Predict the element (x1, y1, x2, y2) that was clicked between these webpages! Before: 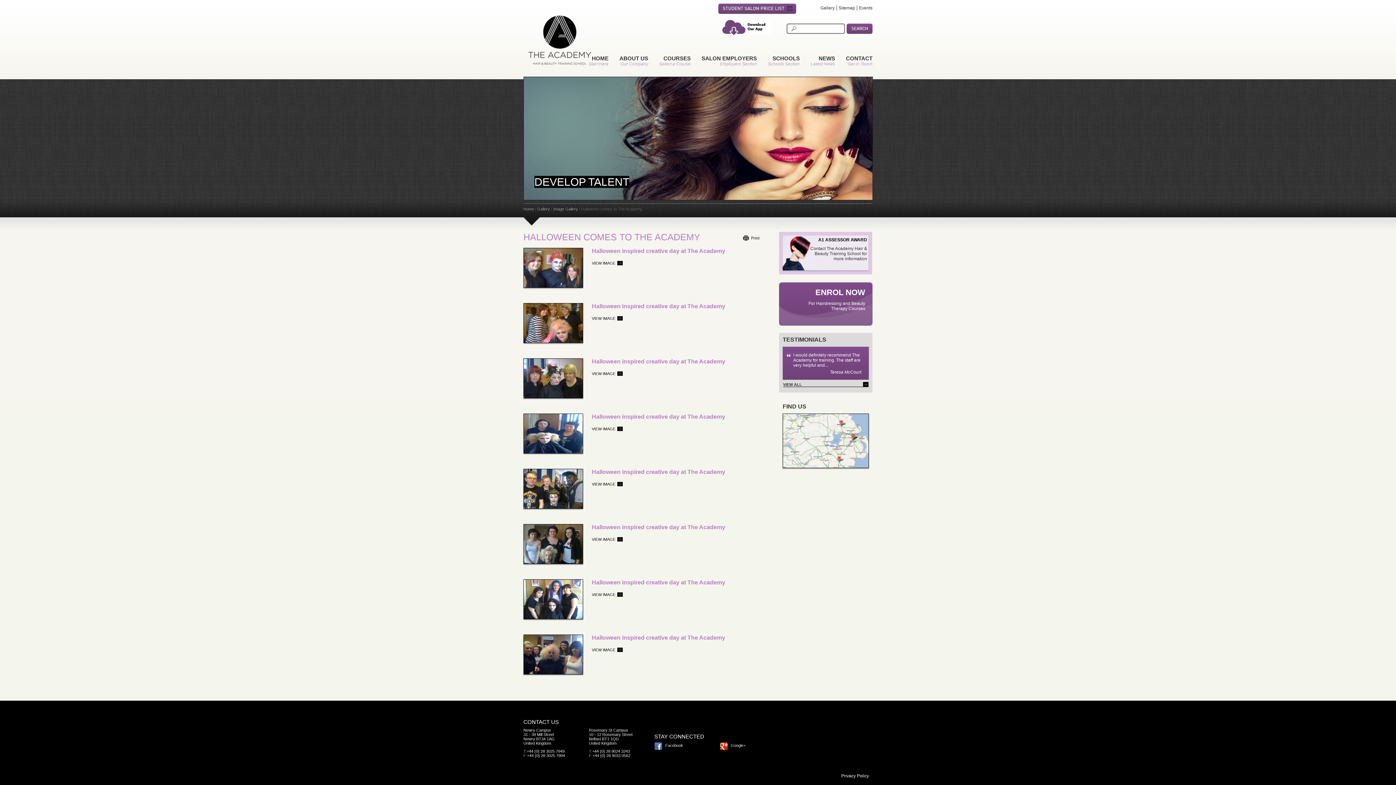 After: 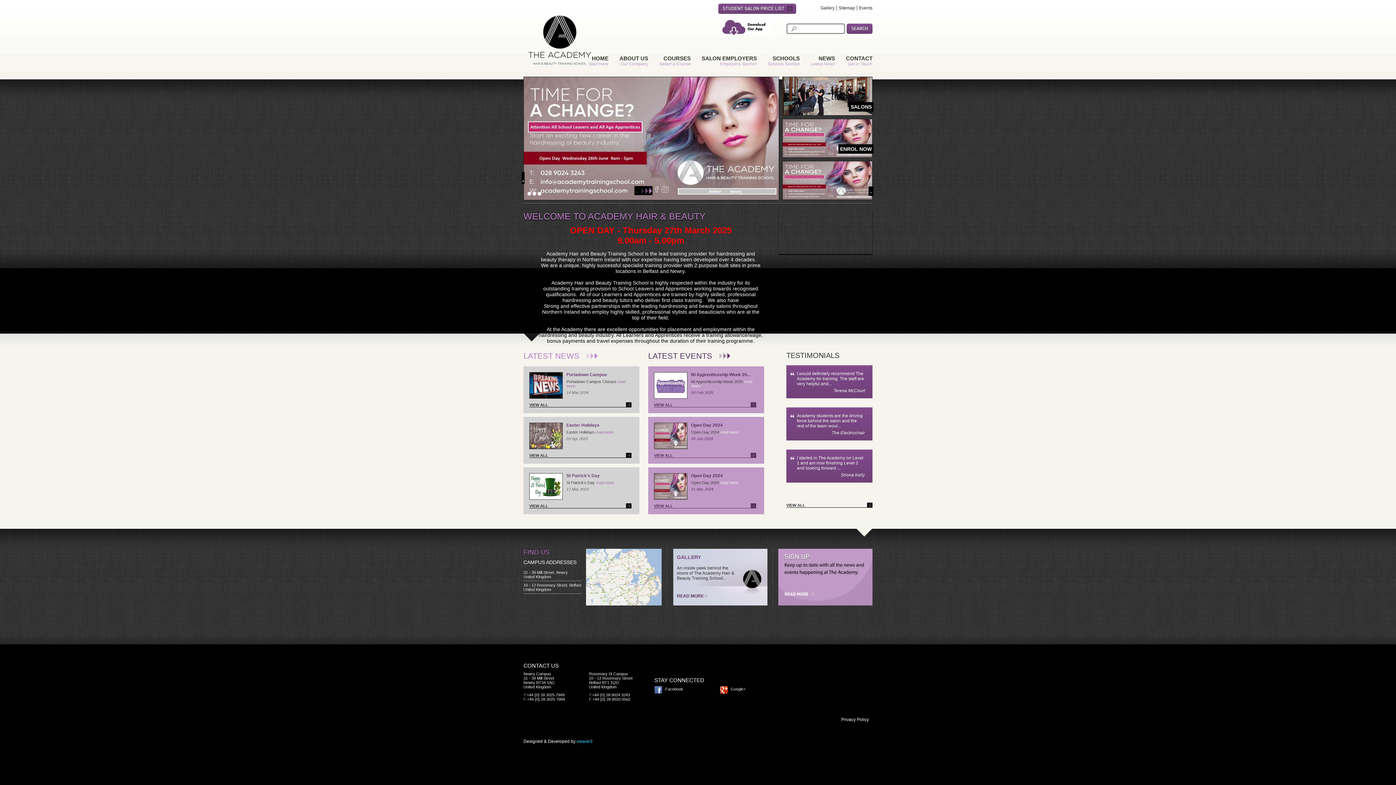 Action: bbox: (523, 206, 534, 211) label: Home